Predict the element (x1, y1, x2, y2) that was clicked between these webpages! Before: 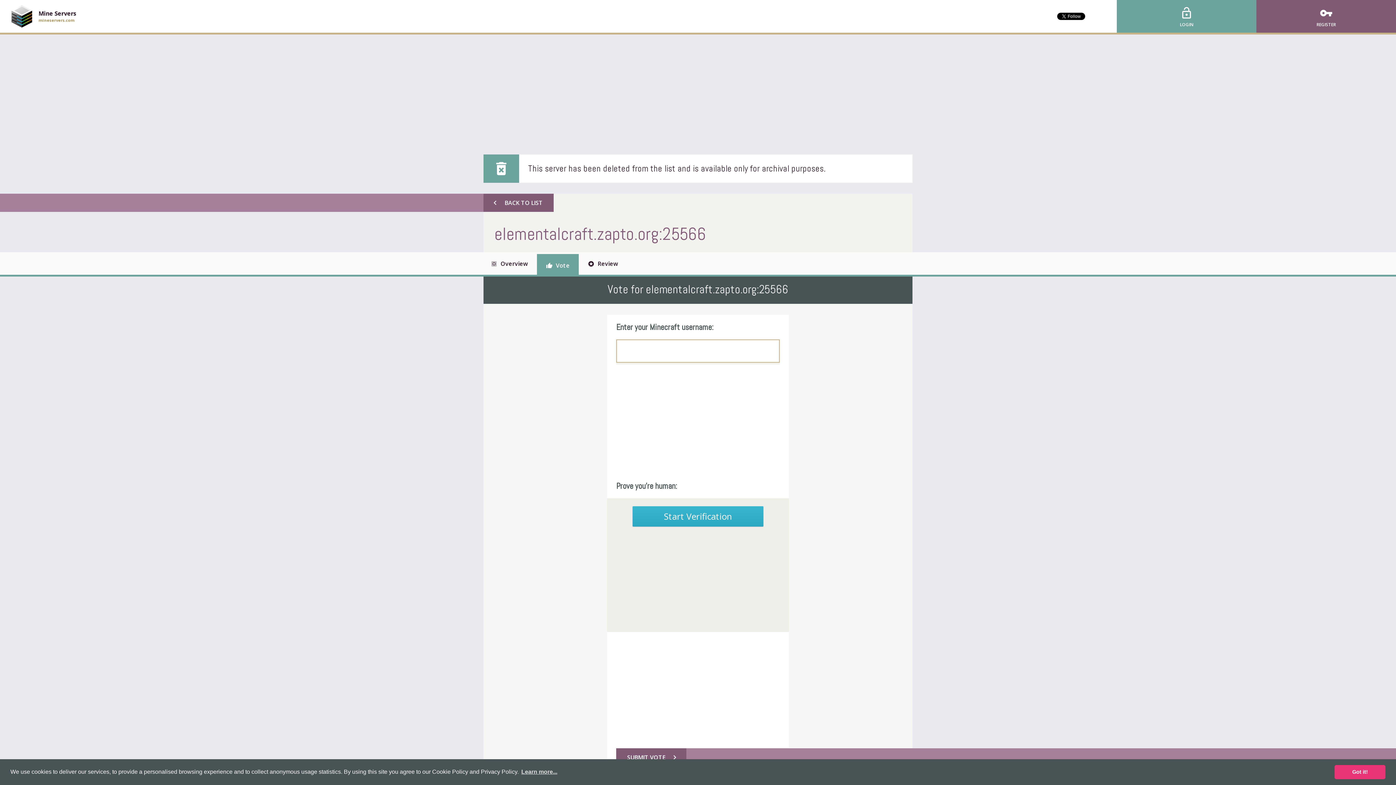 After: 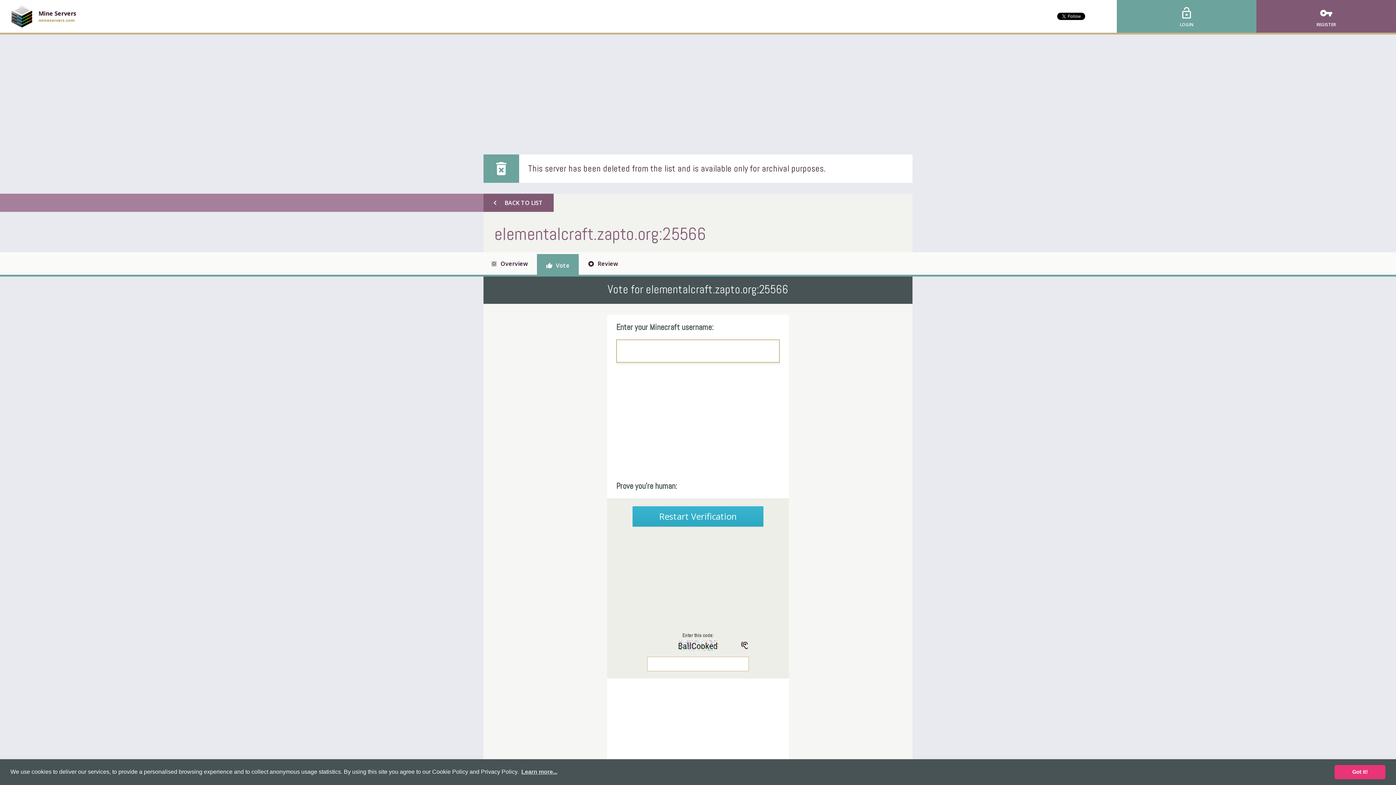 Action: bbox: (632, 506, 763, 526) label: Start Verification